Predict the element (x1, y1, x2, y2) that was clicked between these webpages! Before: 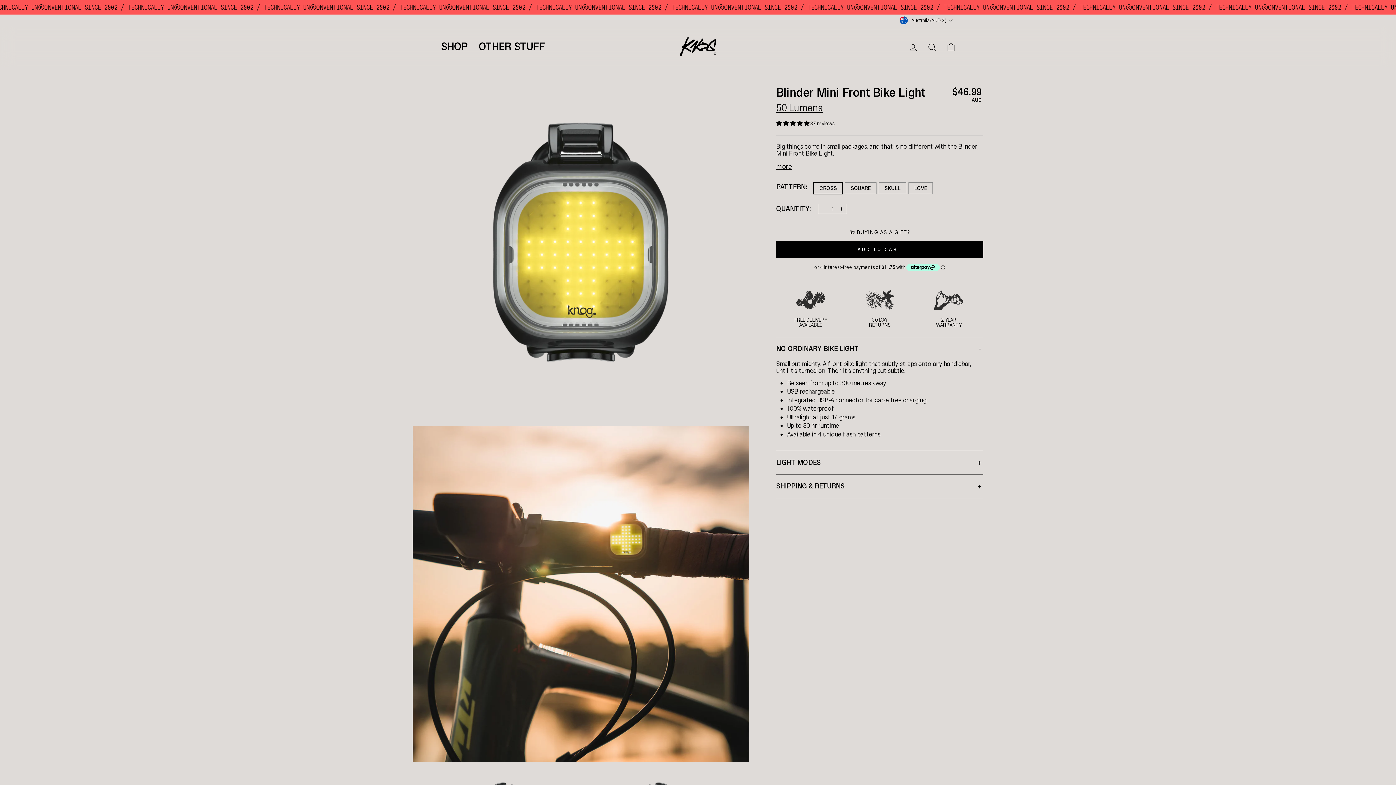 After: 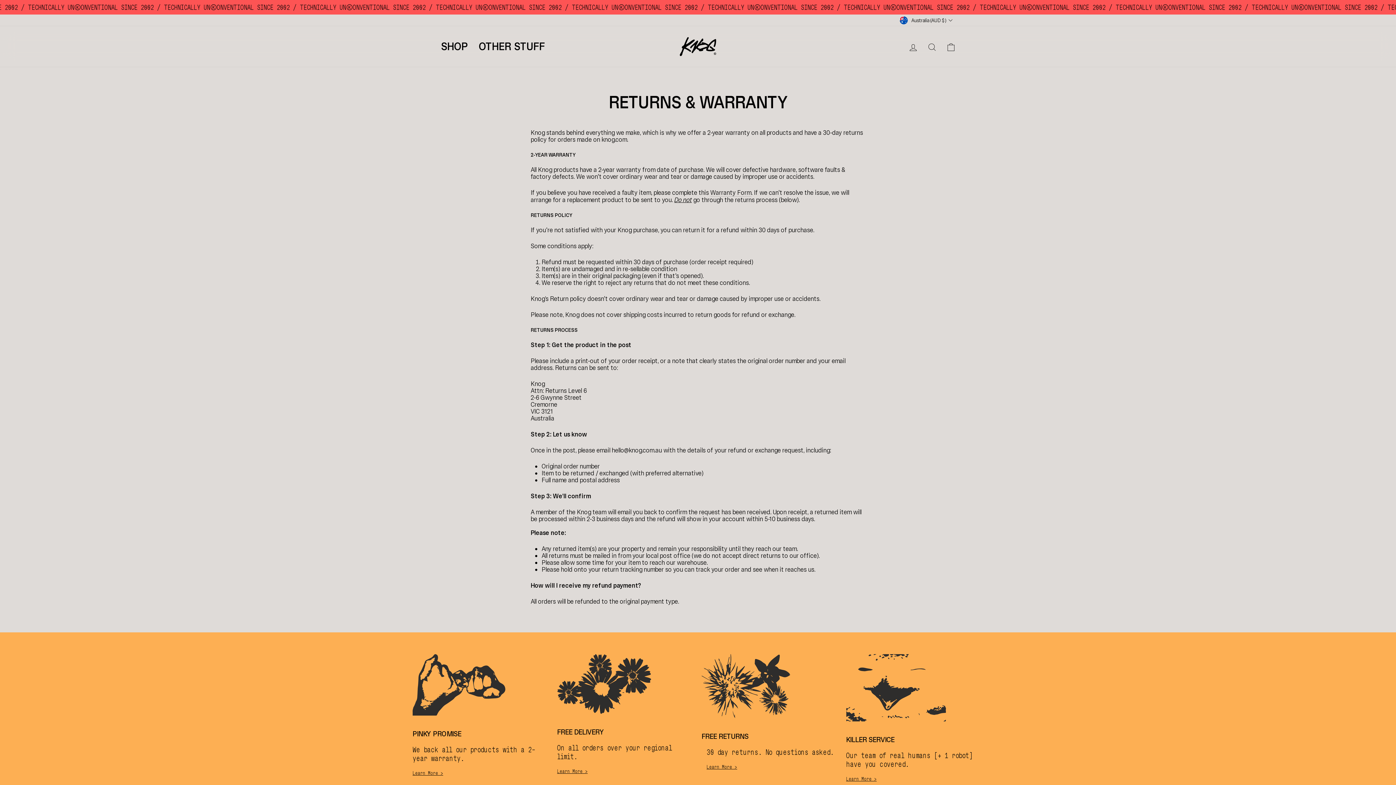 Action: label: 30 DAY RETURNS bbox: (861, 285, 898, 327)